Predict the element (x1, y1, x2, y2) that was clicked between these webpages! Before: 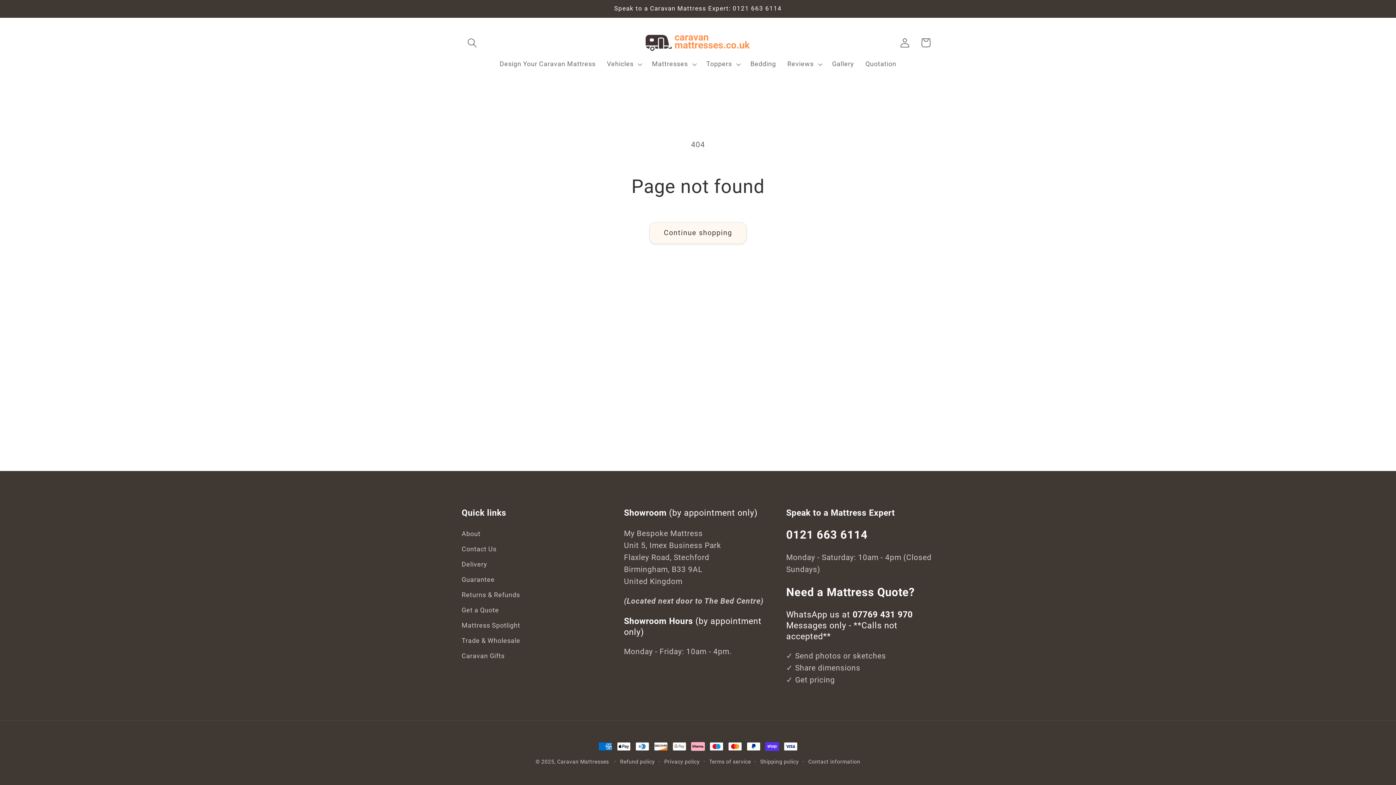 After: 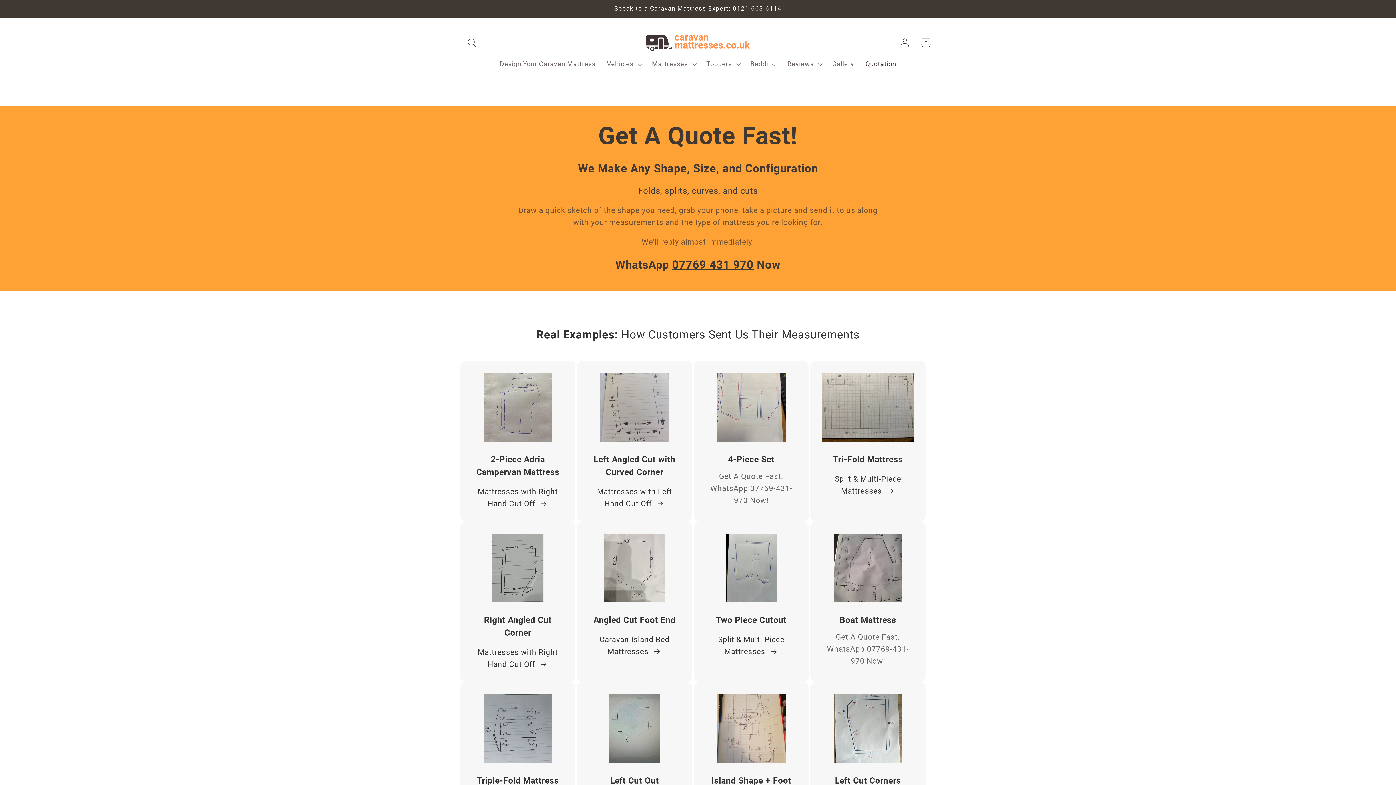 Action: label: Get a Quote bbox: (461, 602, 499, 617)